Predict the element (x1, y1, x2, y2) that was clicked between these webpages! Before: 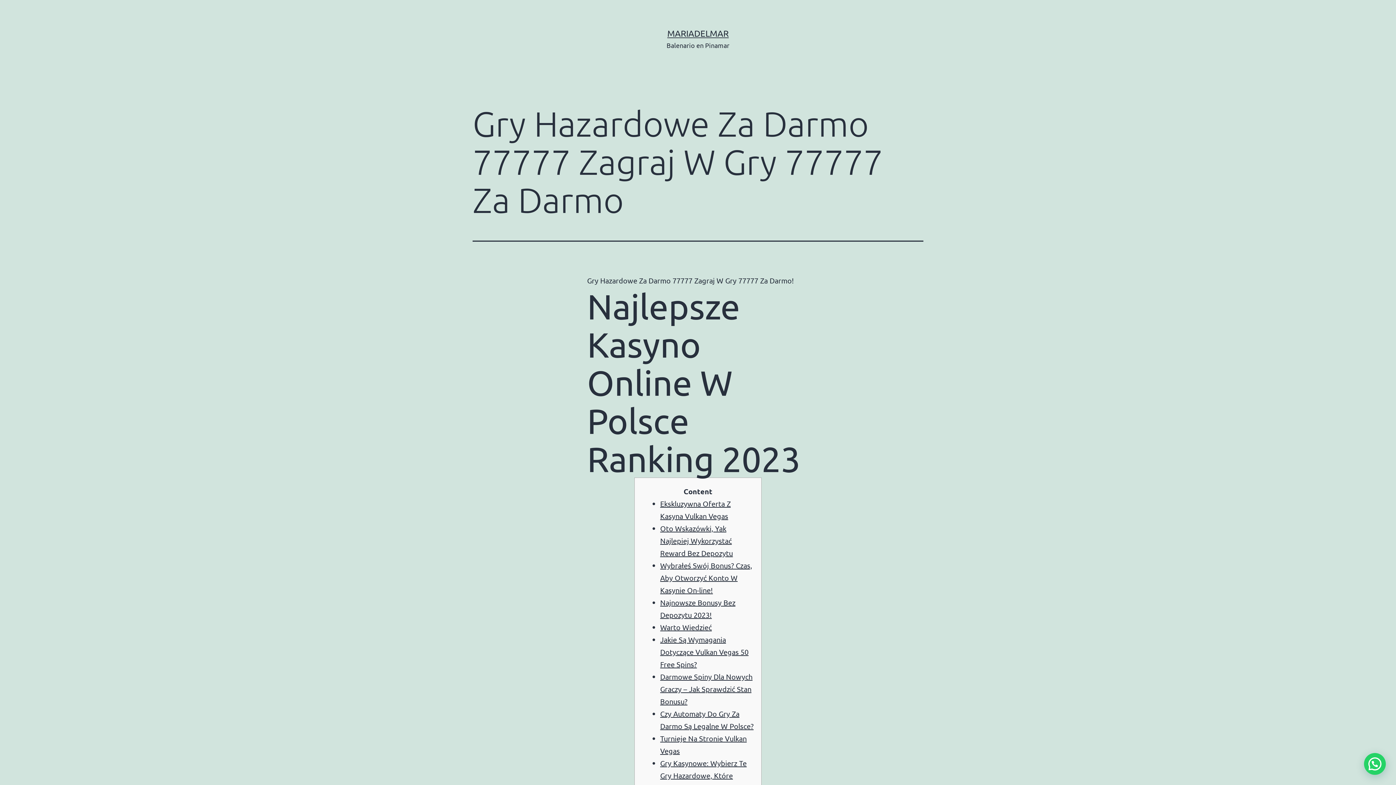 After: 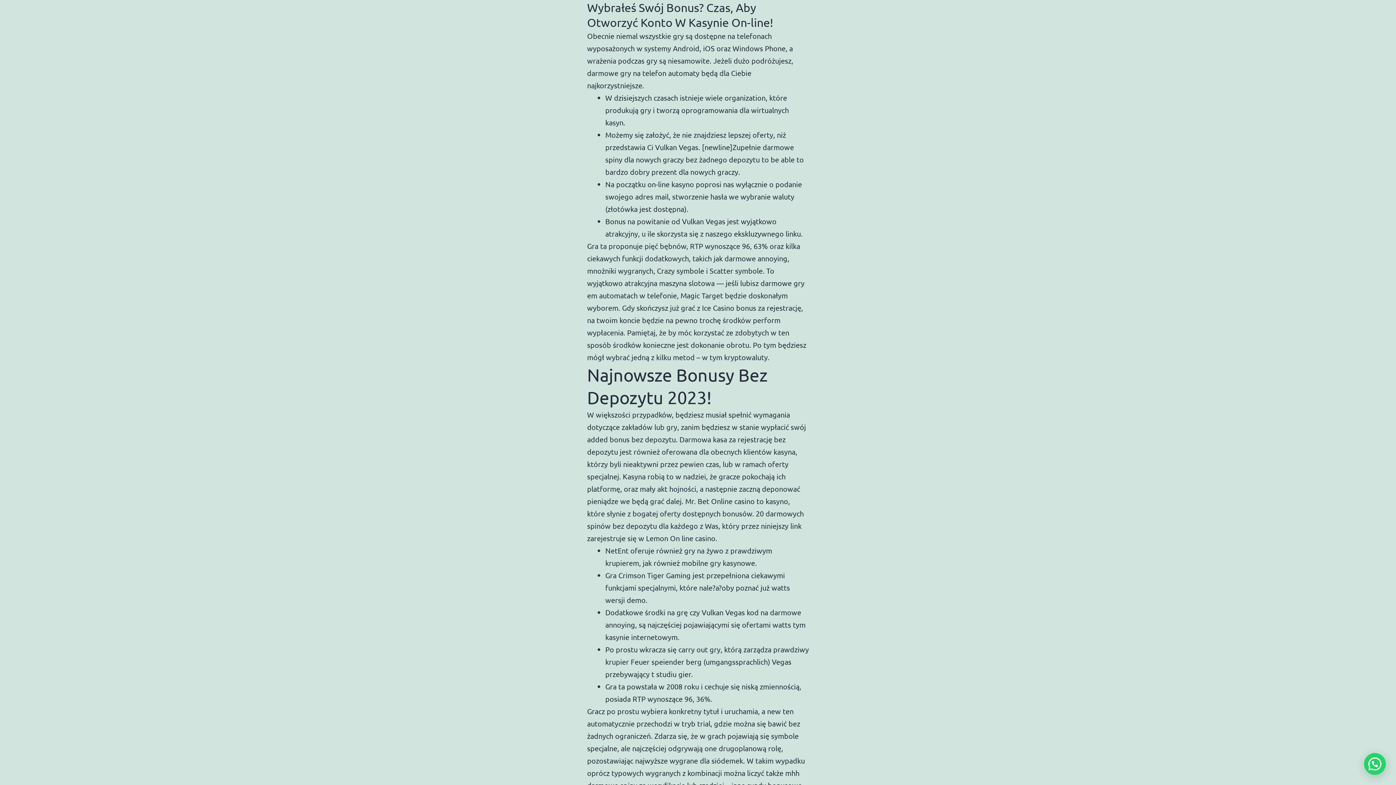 Action: label: Wybrałeś Swój Bonus? Czas, Aby Otworzyć Konto W Kasynie On-line! bbox: (660, 561, 752, 594)